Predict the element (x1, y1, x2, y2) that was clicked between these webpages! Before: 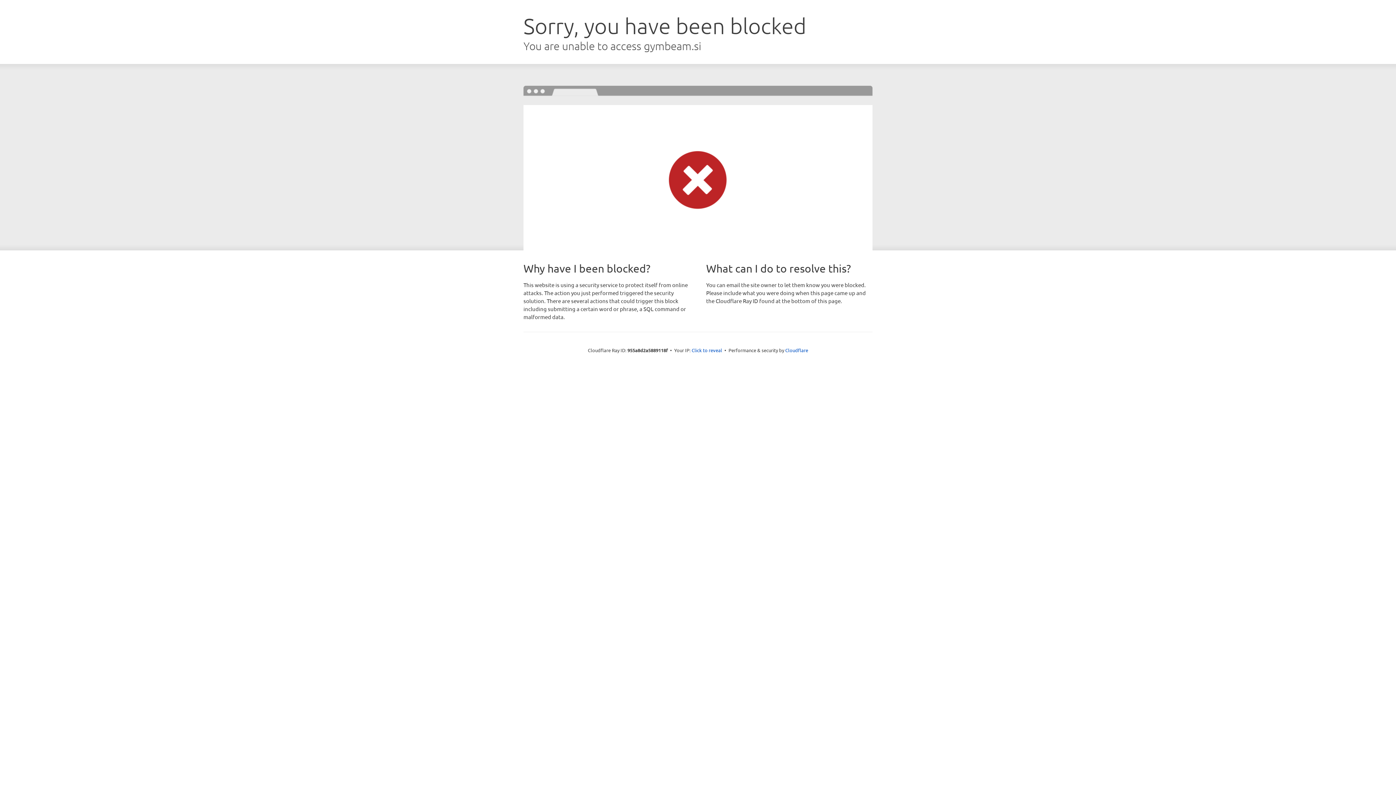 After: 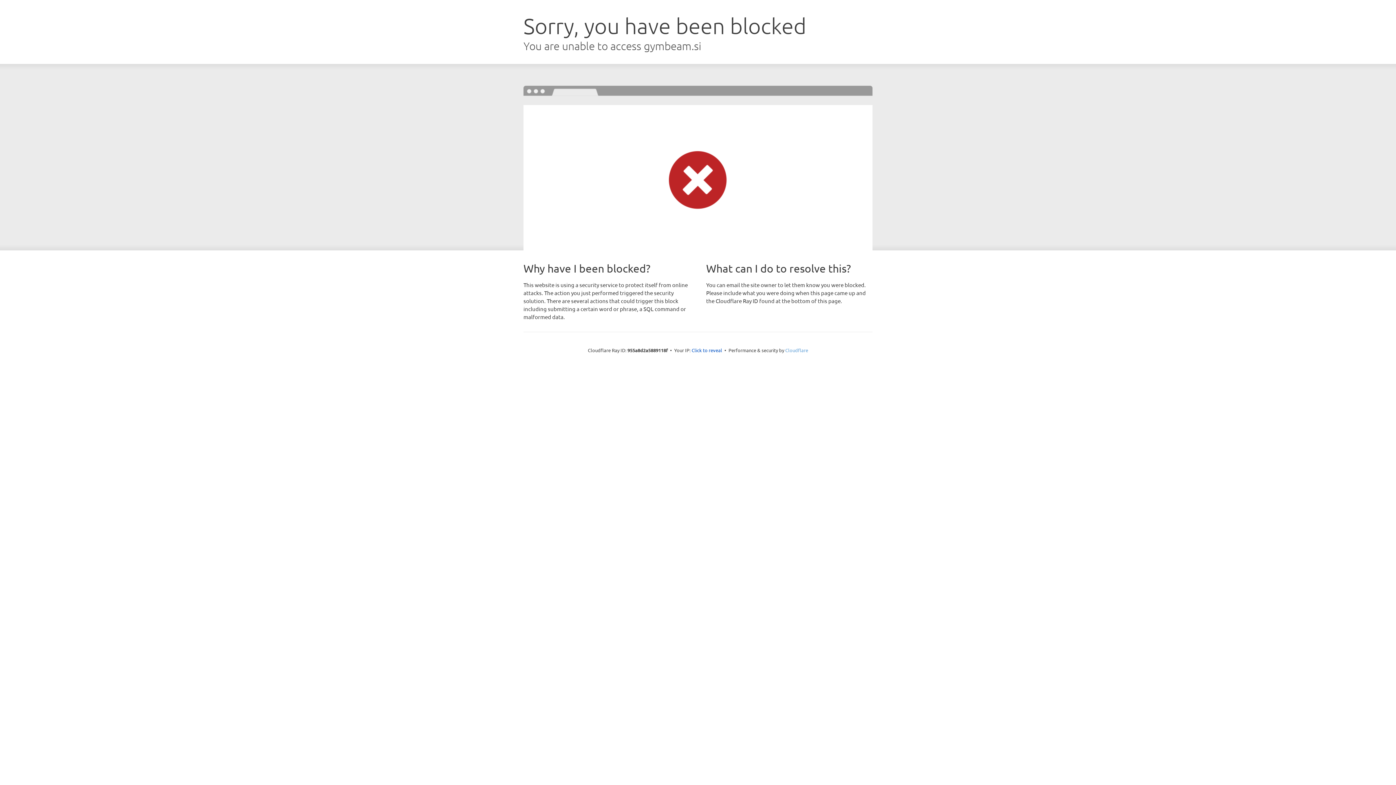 Action: label: Cloudflare bbox: (785, 347, 808, 353)